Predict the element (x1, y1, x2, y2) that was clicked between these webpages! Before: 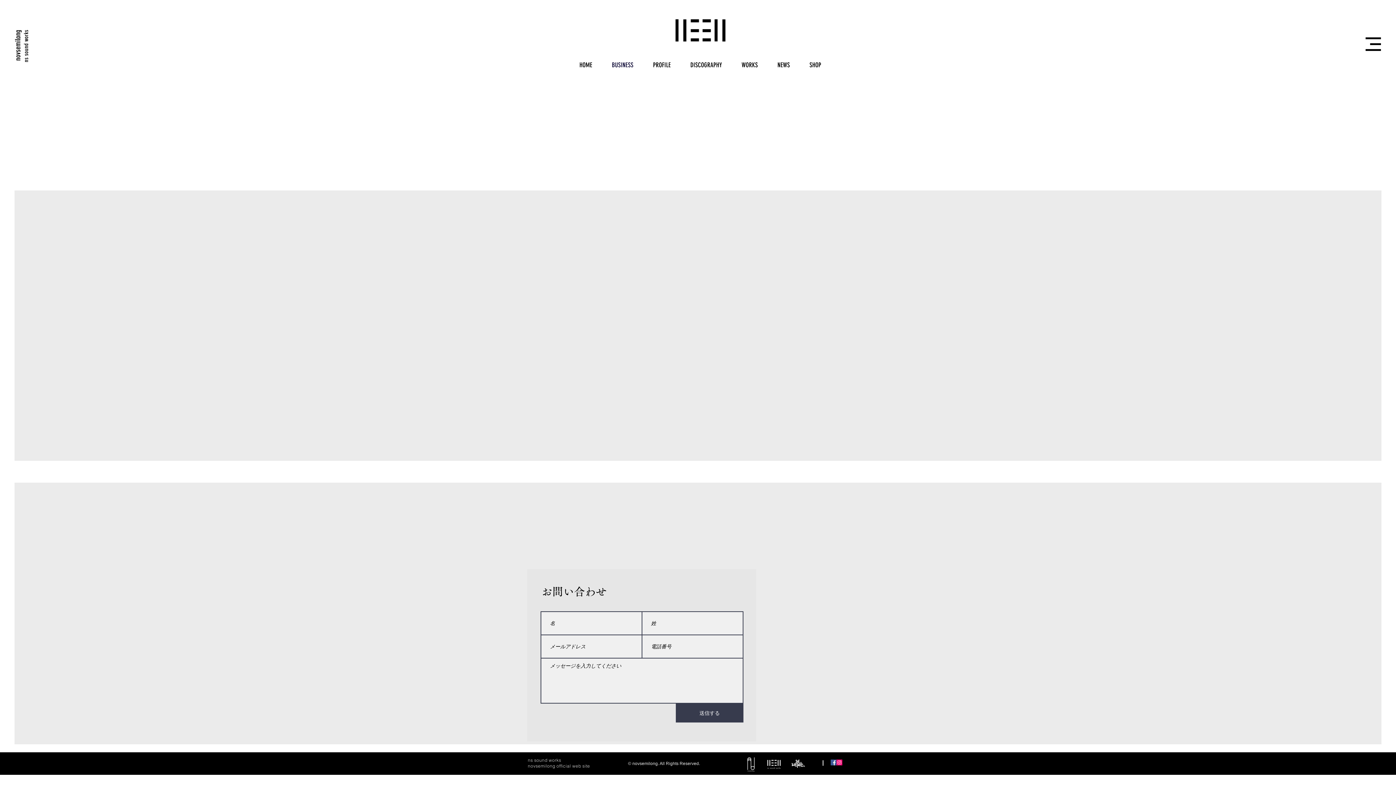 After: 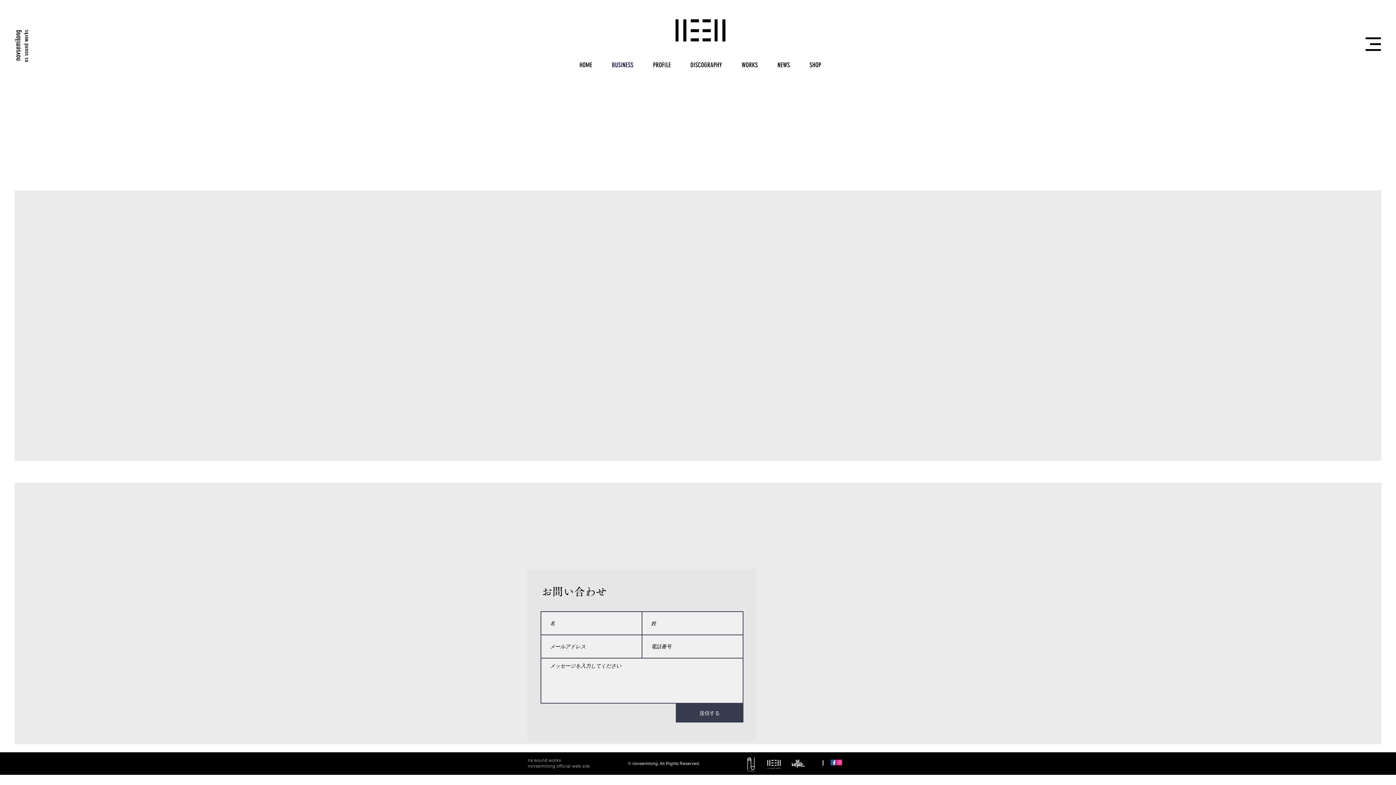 Action: bbox: (830, 760, 836, 765) label: Facebook Social Icon